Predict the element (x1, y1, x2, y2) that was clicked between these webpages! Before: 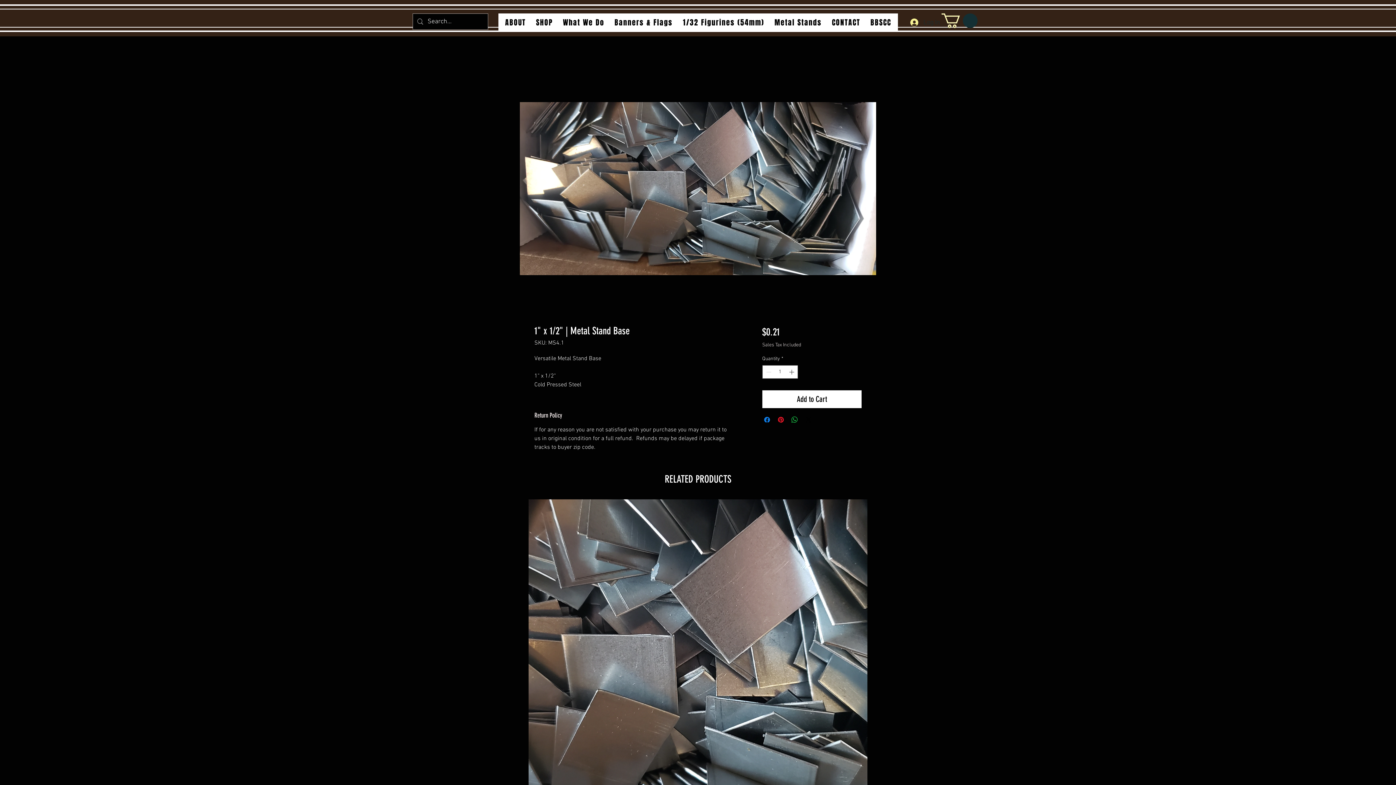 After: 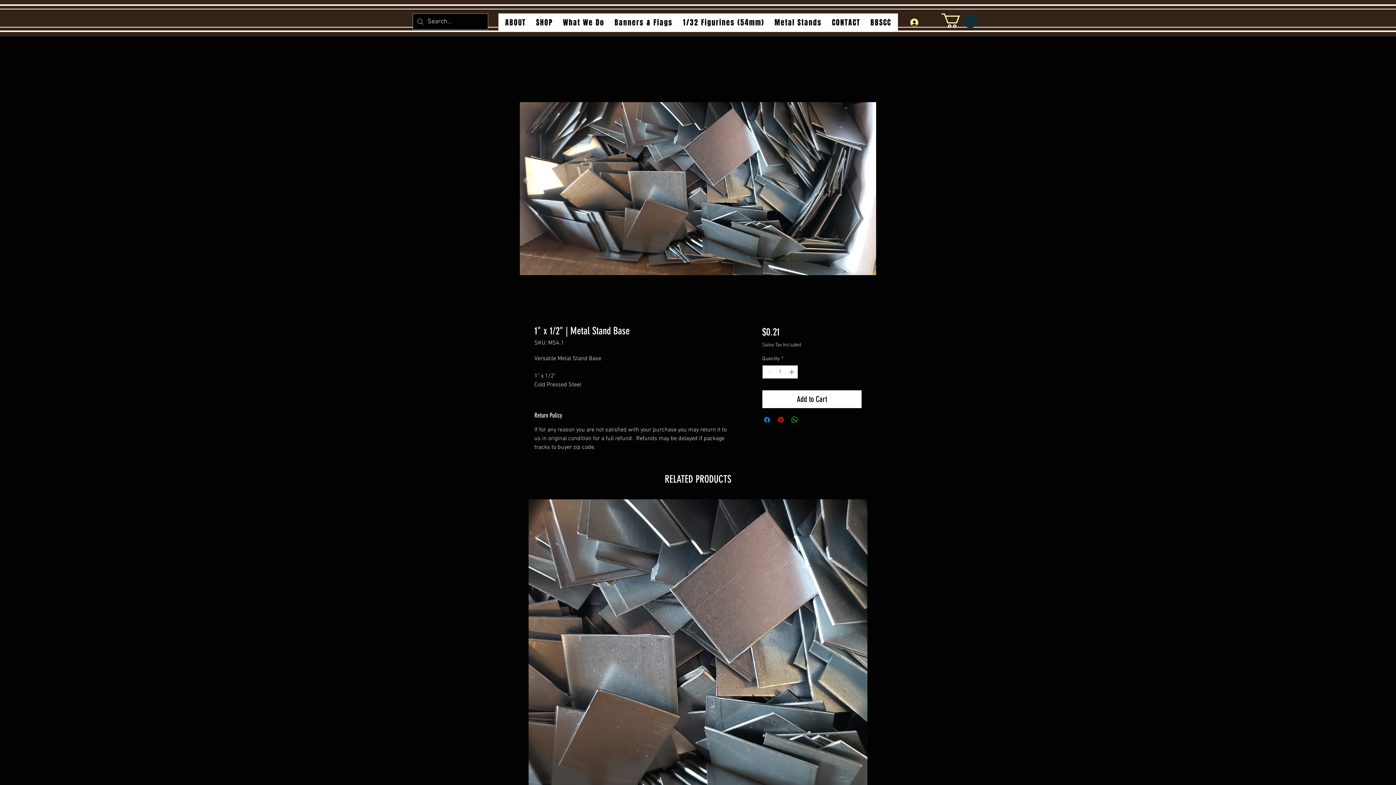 Action: bbox: (520, 88, 876, 288)